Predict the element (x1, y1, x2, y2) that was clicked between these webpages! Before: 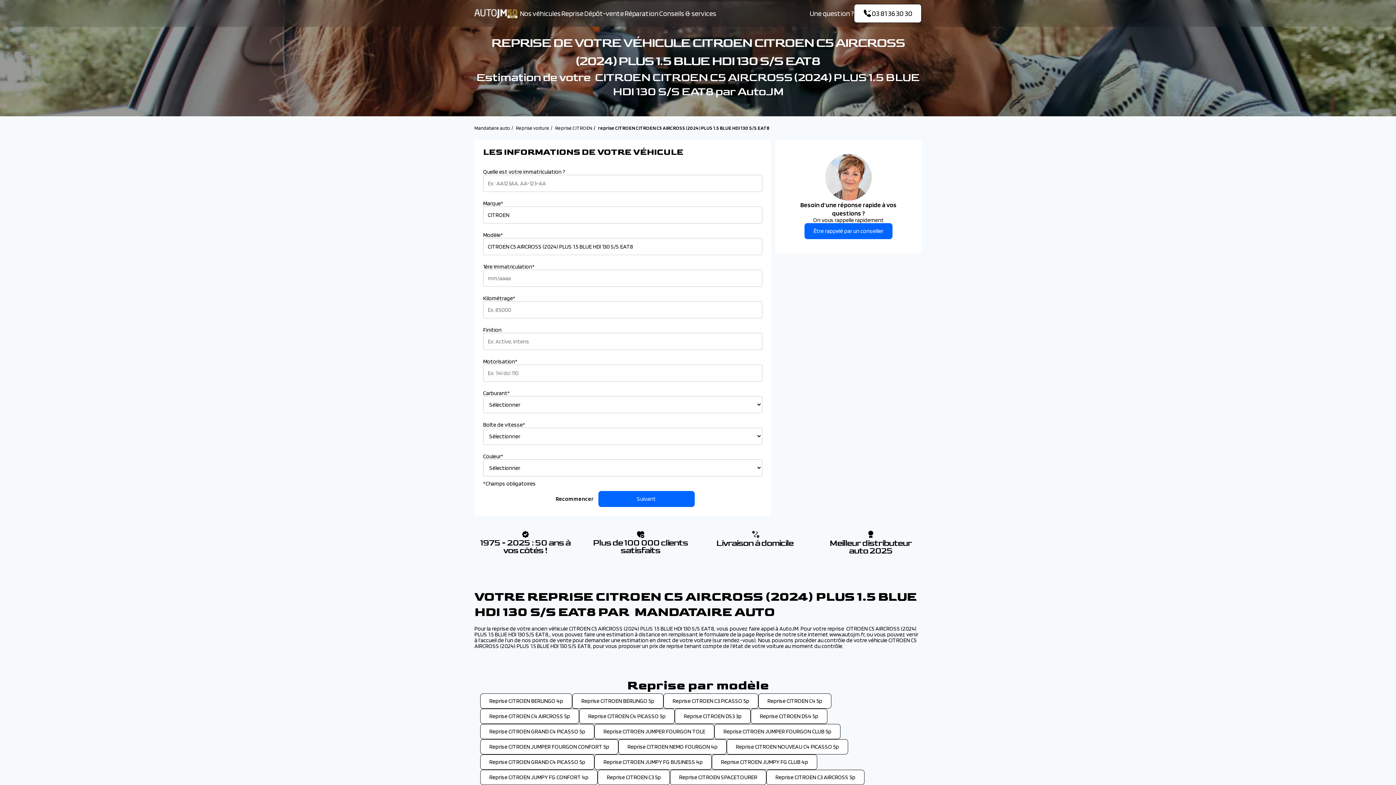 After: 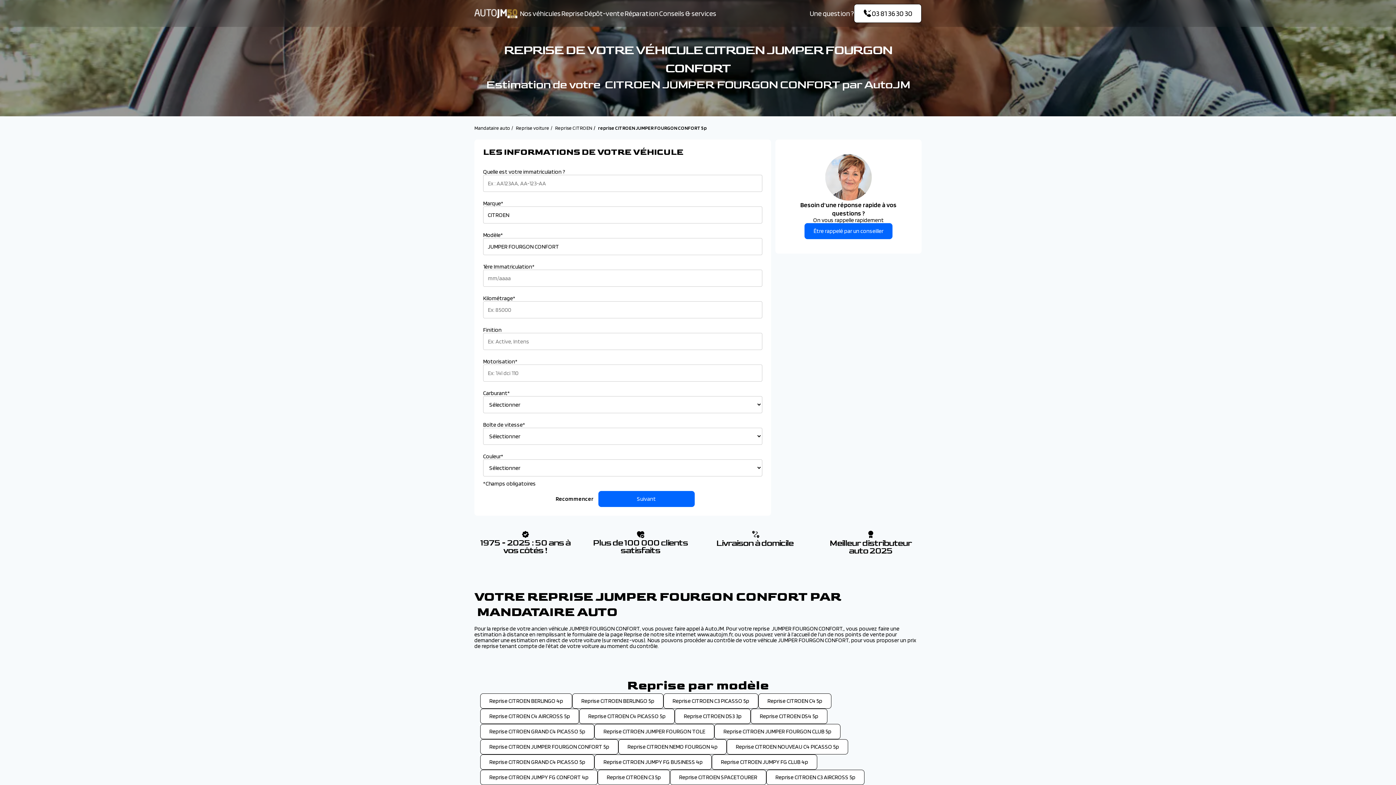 Action: label: Reprise CITROEN JUMPER FOURGON CONFORT 5p bbox: (480, 739, 618, 754)